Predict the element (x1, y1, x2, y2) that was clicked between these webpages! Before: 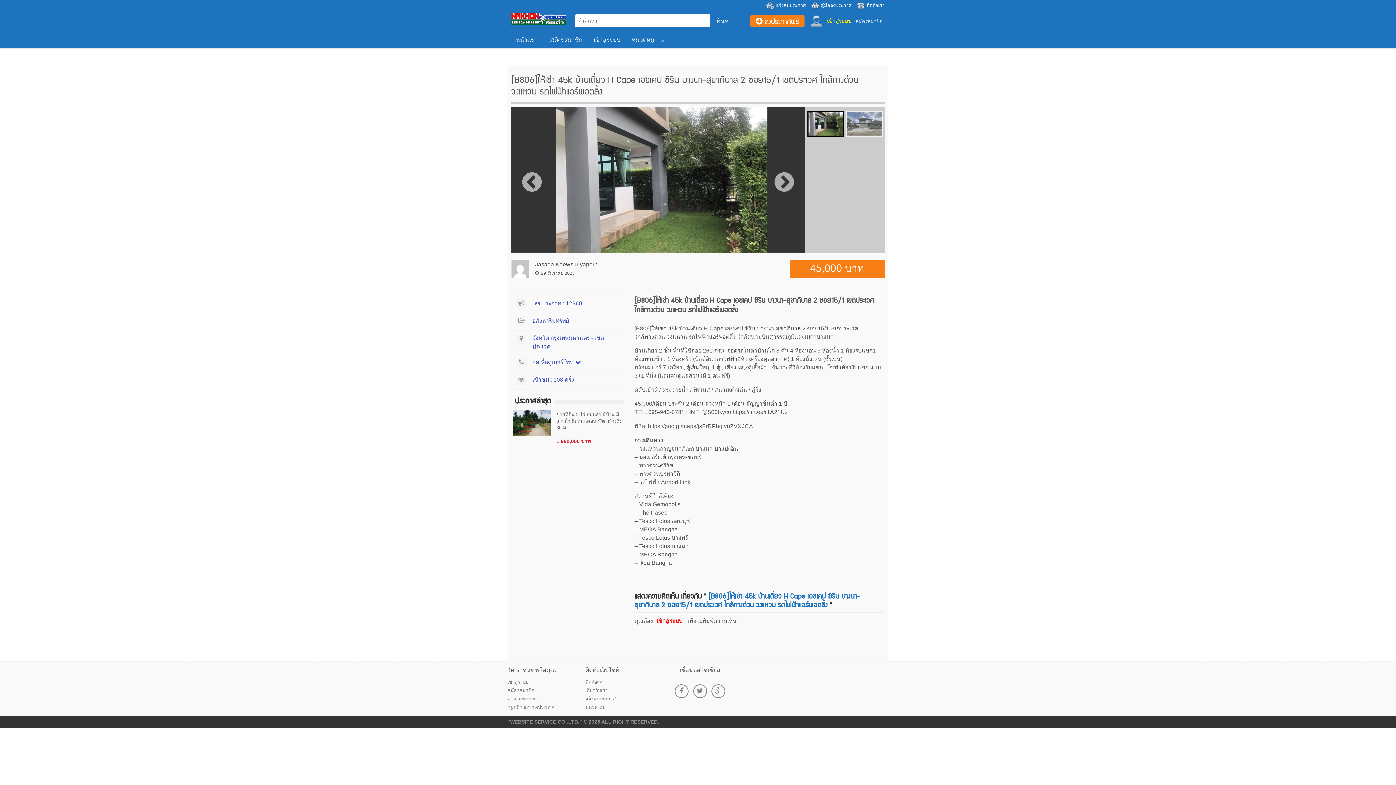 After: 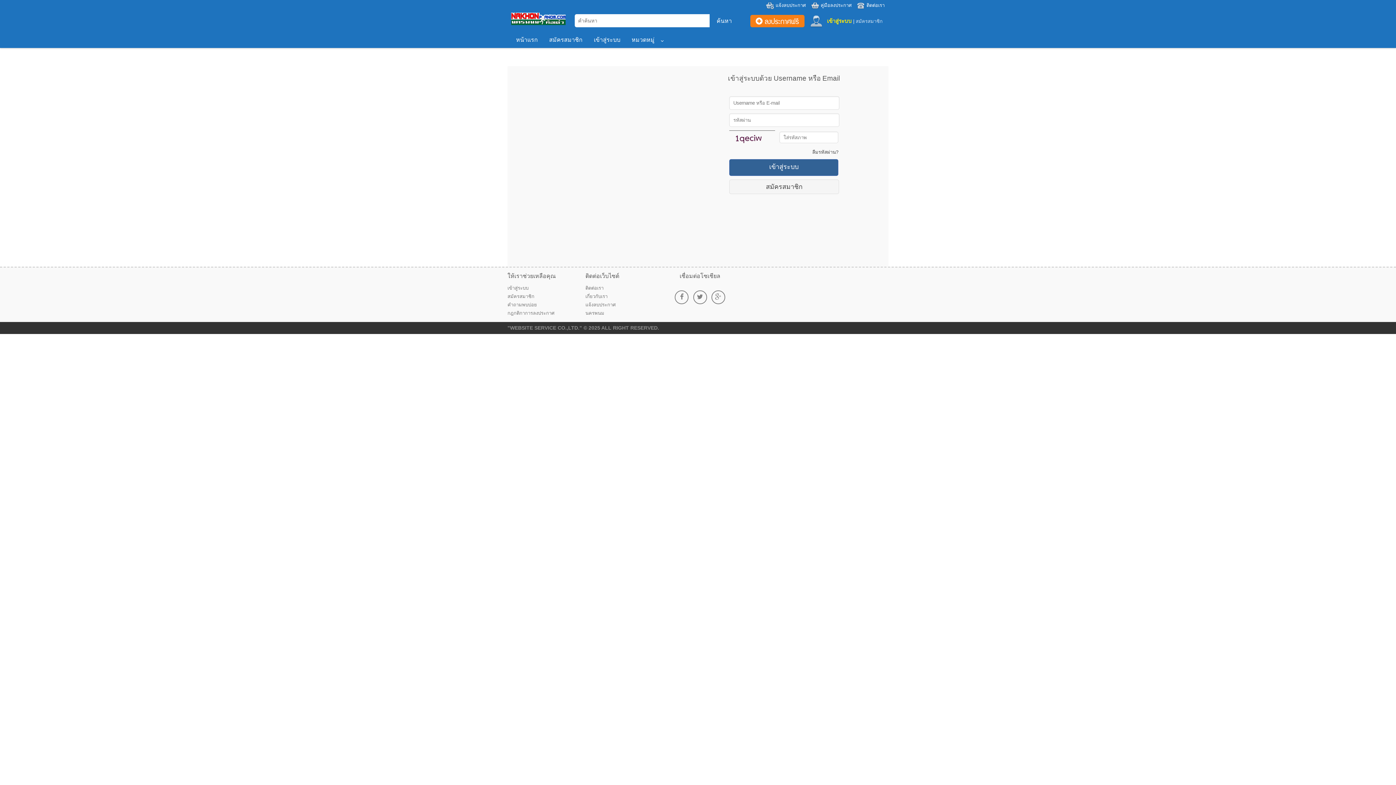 Action: label: เข้าสู่ระบบ bbox: (827, 17, 851, 24)